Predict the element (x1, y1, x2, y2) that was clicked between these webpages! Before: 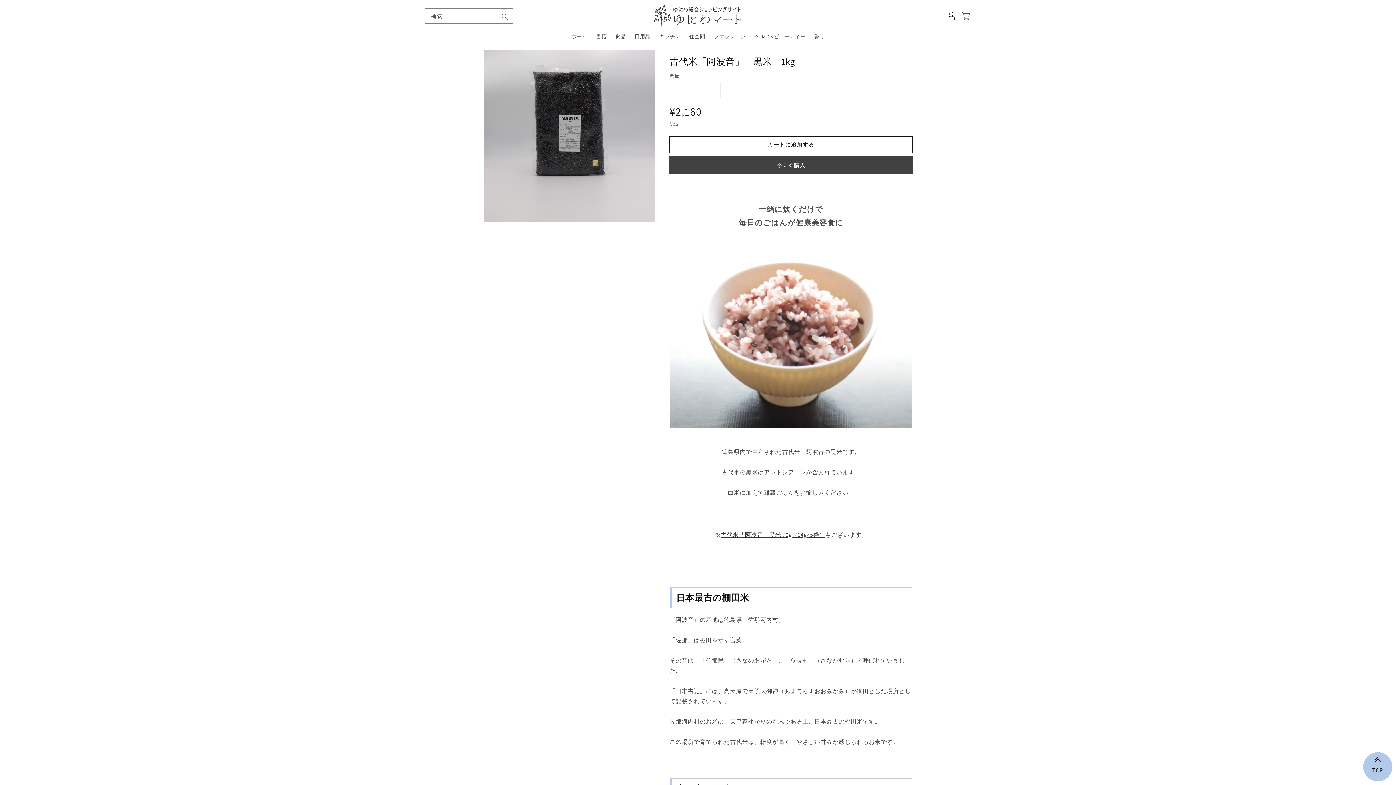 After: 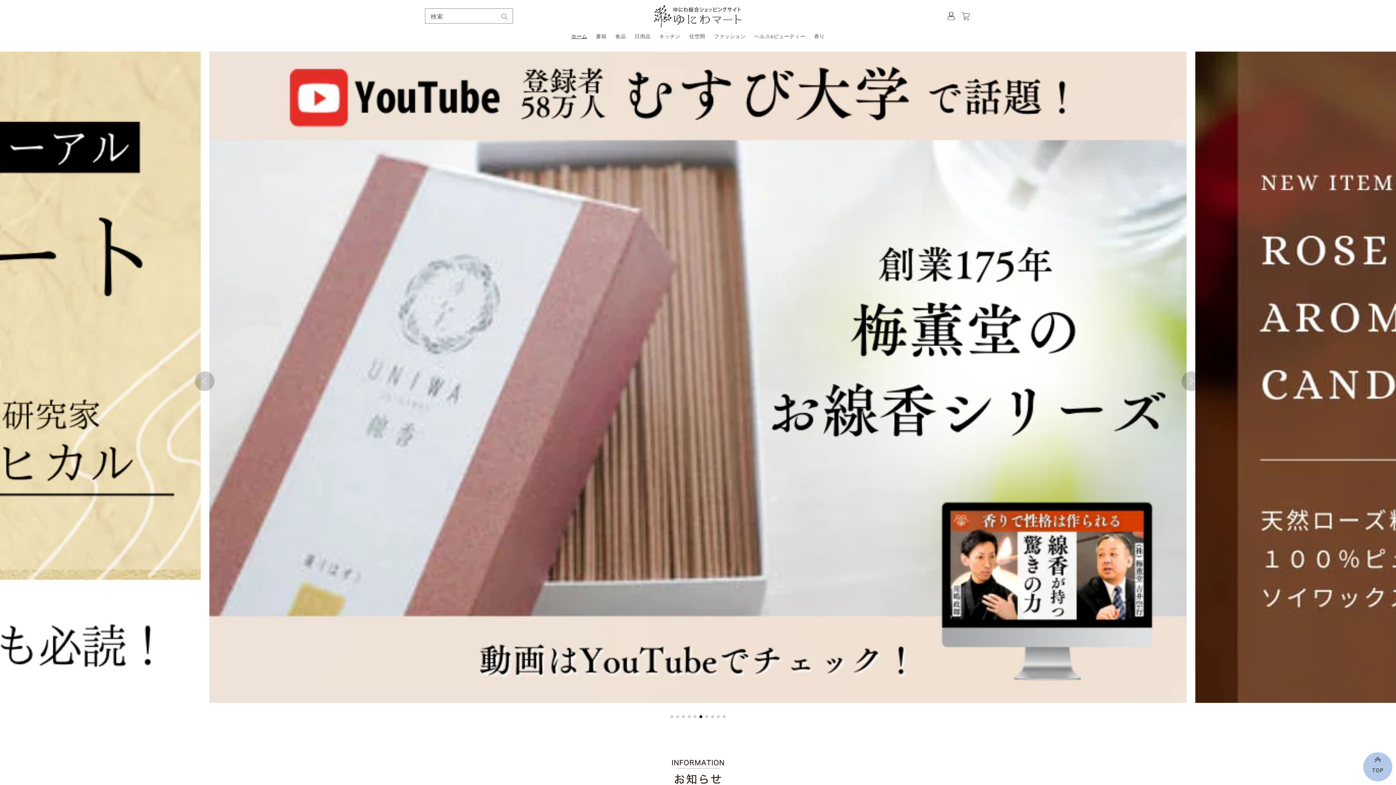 Action: bbox: (652, 3, 743, 28)